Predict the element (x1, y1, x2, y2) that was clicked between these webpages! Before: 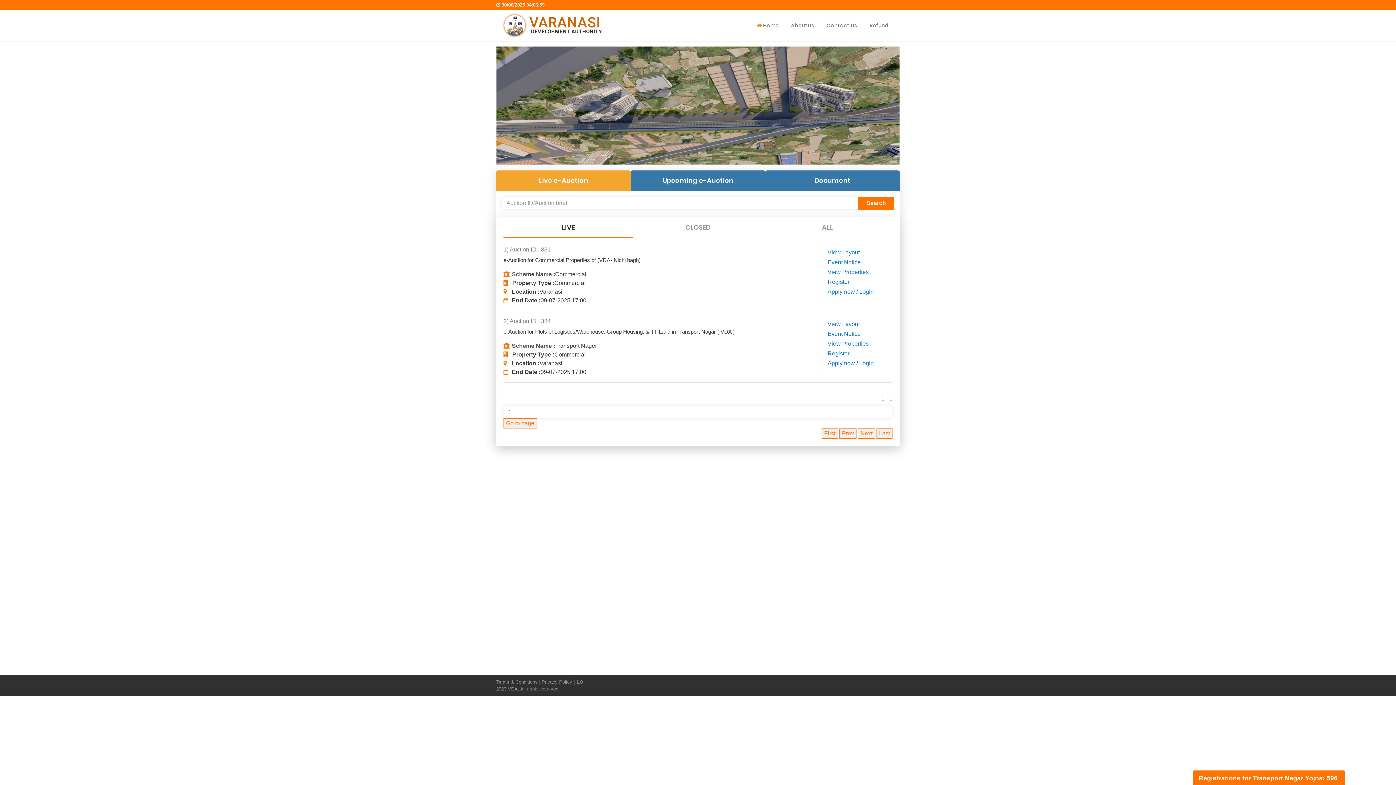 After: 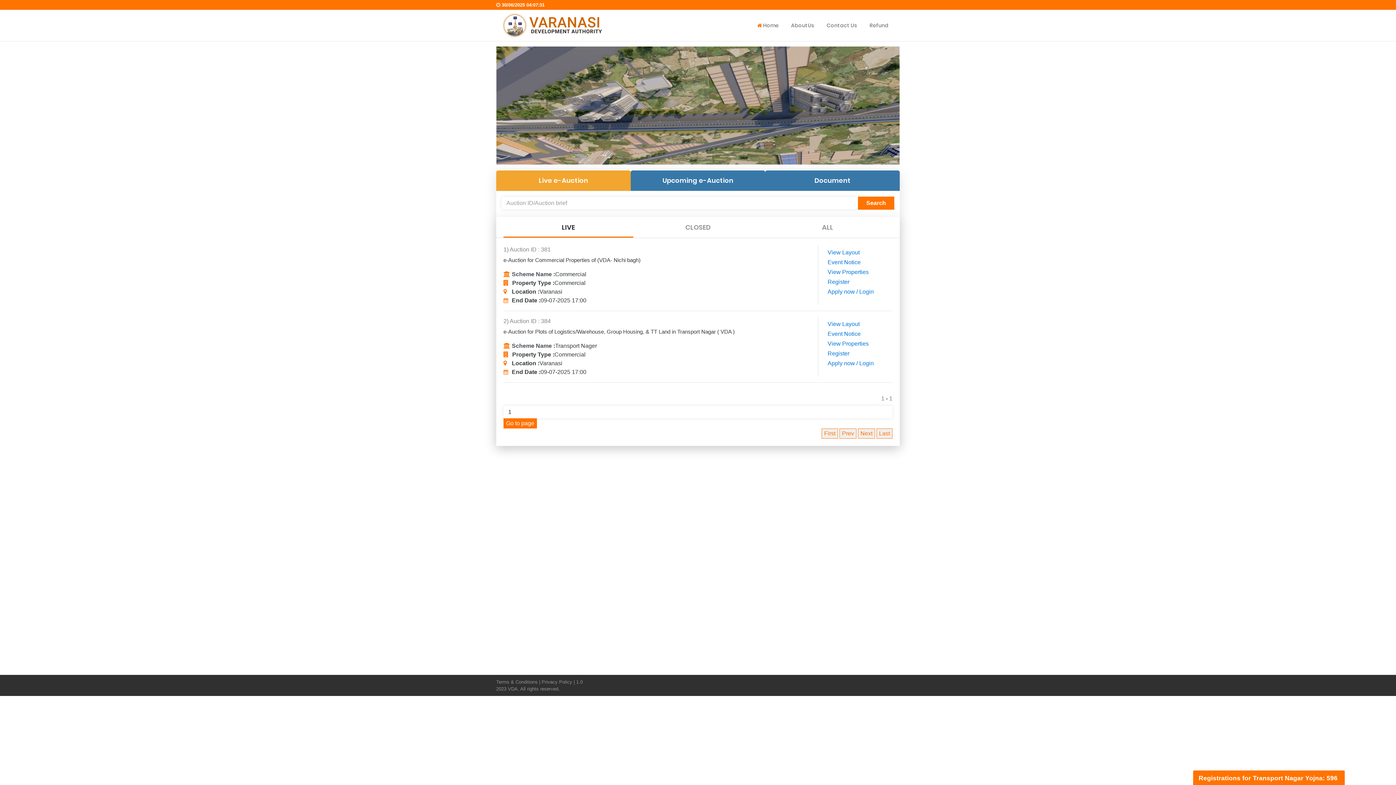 Action: bbox: (503, 418, 537, 428) label: Go to page